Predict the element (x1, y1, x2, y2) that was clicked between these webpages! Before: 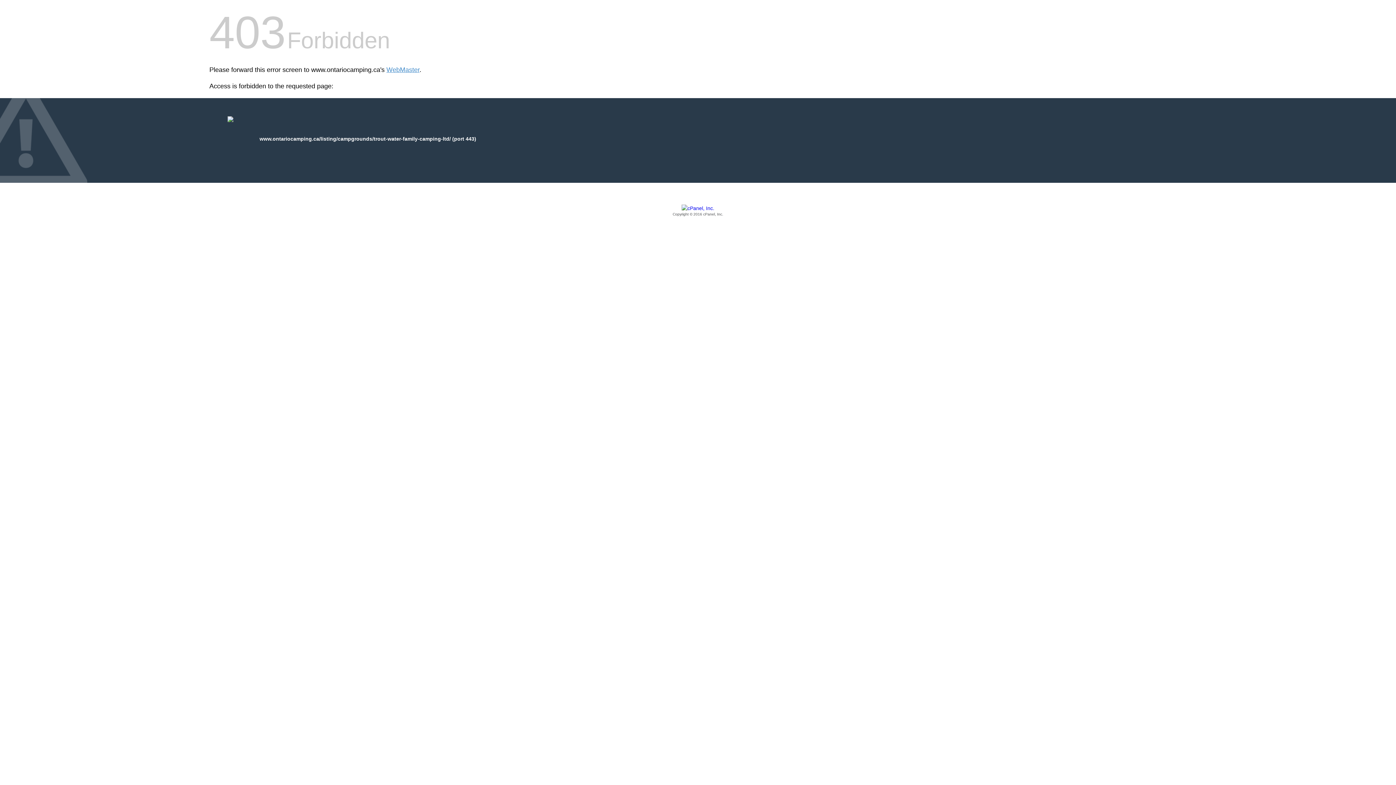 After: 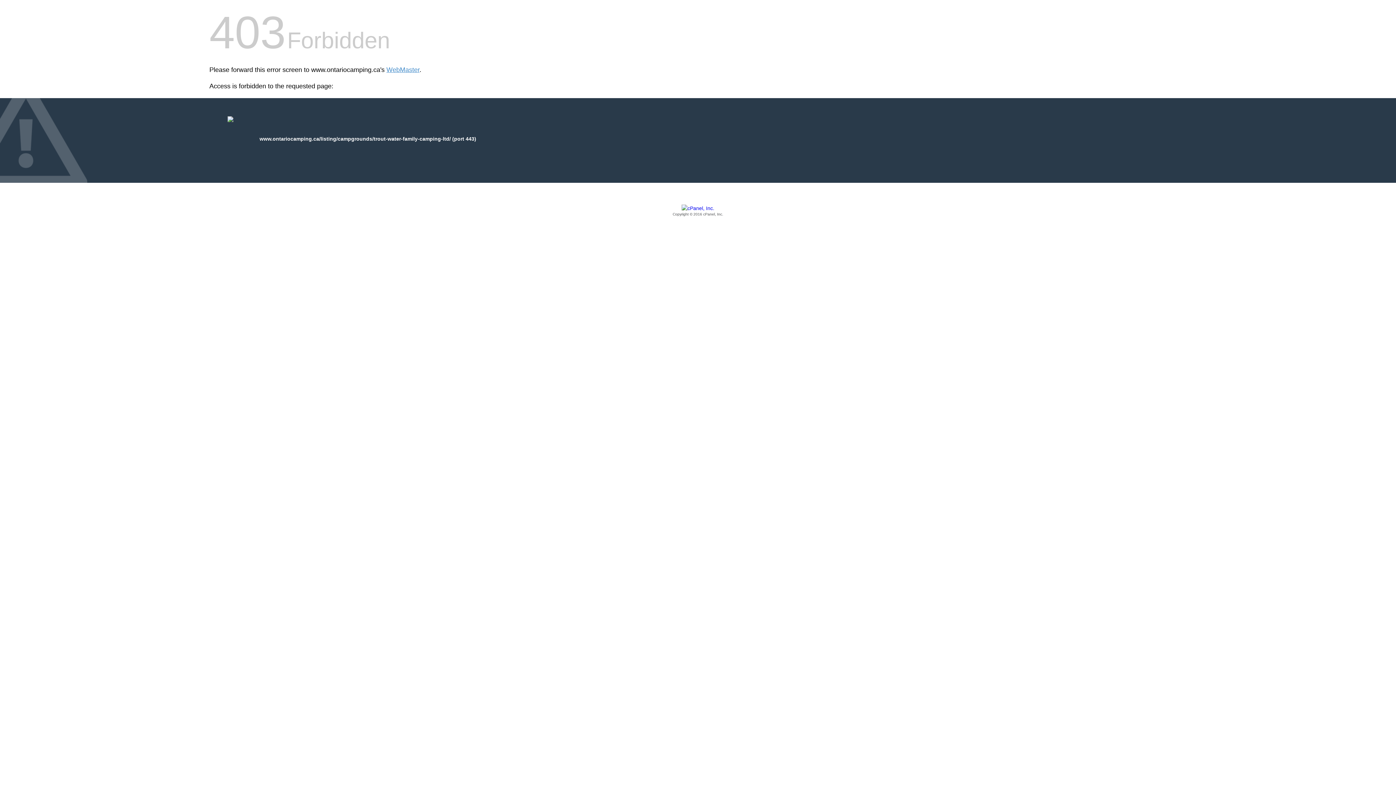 Action: label: Copyright © 2016 cPanel, Inc. bbox: (209, 205, 1186, 217)